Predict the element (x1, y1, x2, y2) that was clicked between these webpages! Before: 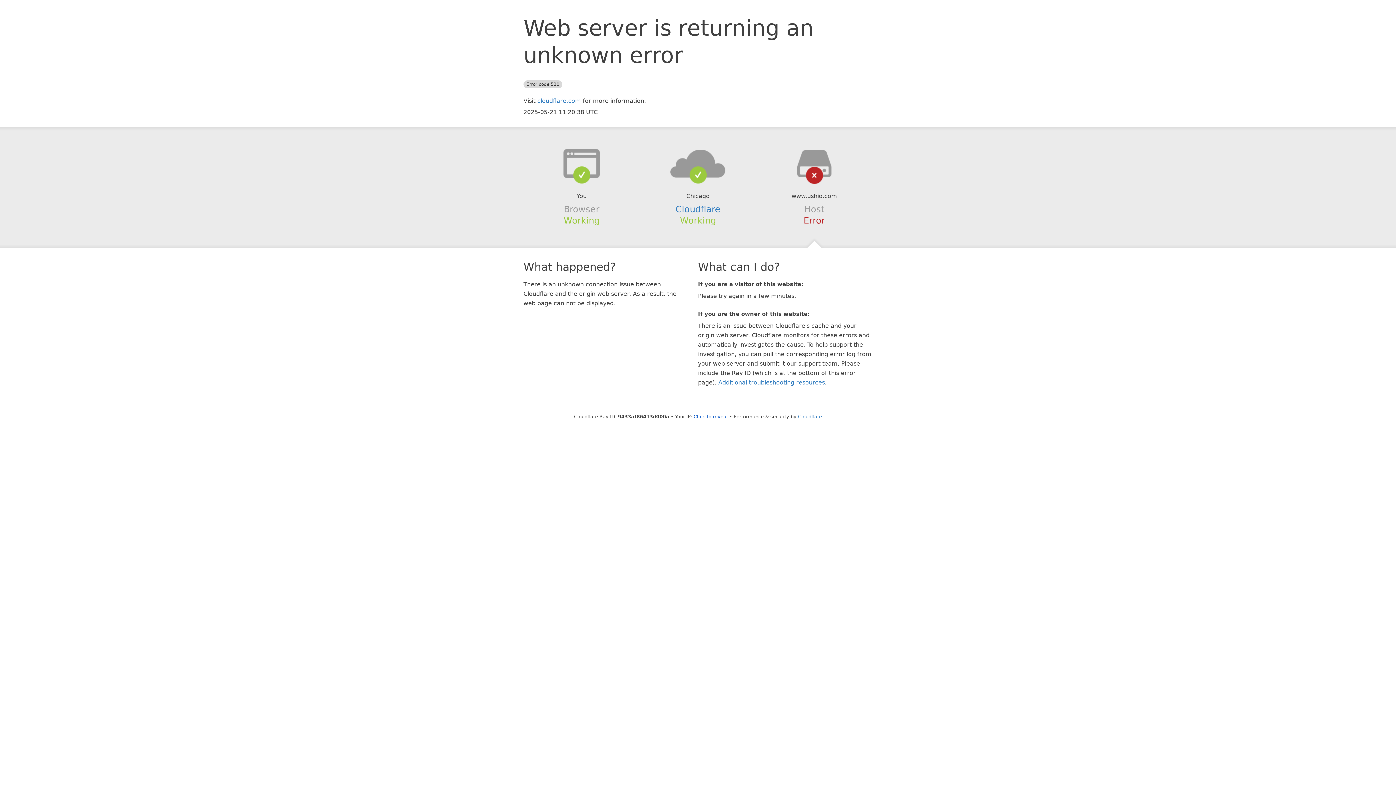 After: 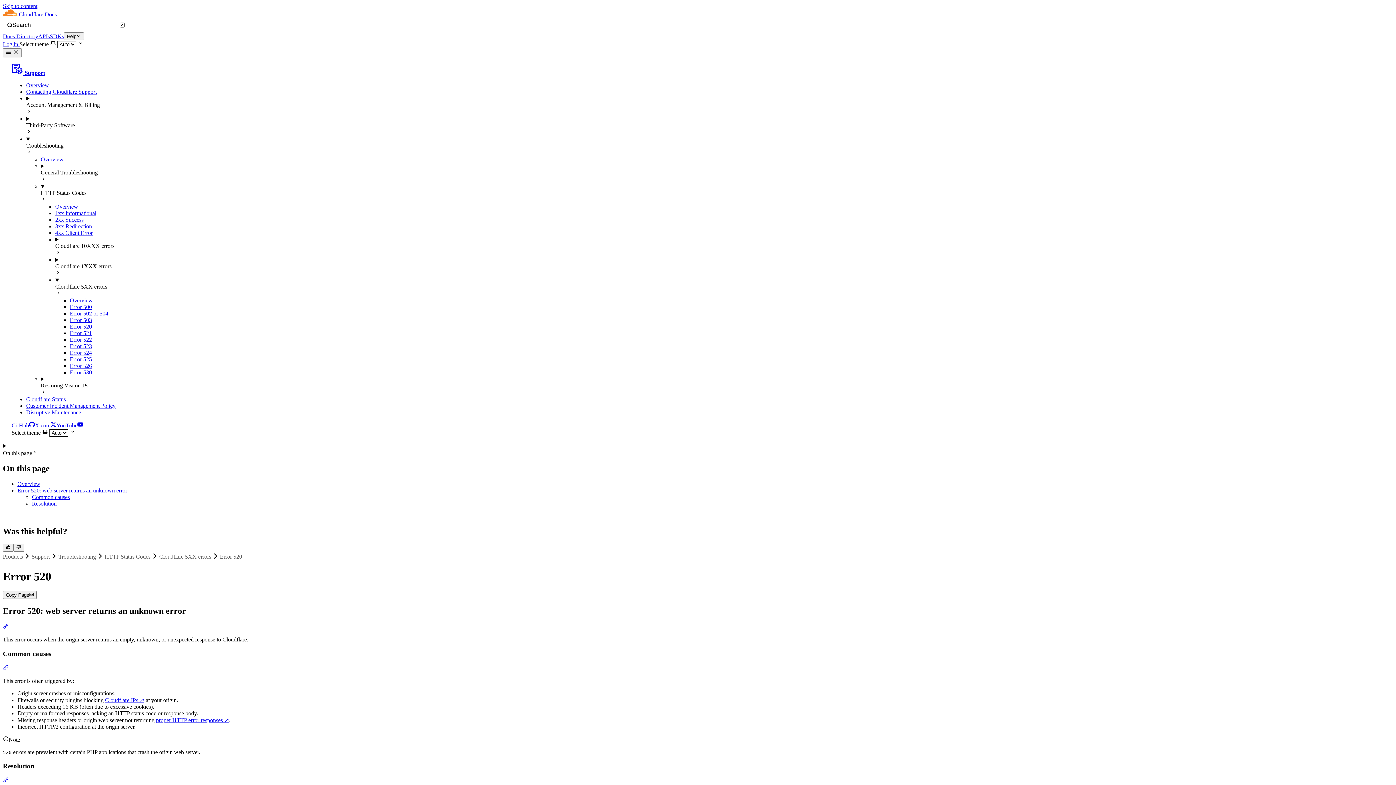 Action: bbox: (718, 379, 825, 386) label: Additional troubleshooting resources